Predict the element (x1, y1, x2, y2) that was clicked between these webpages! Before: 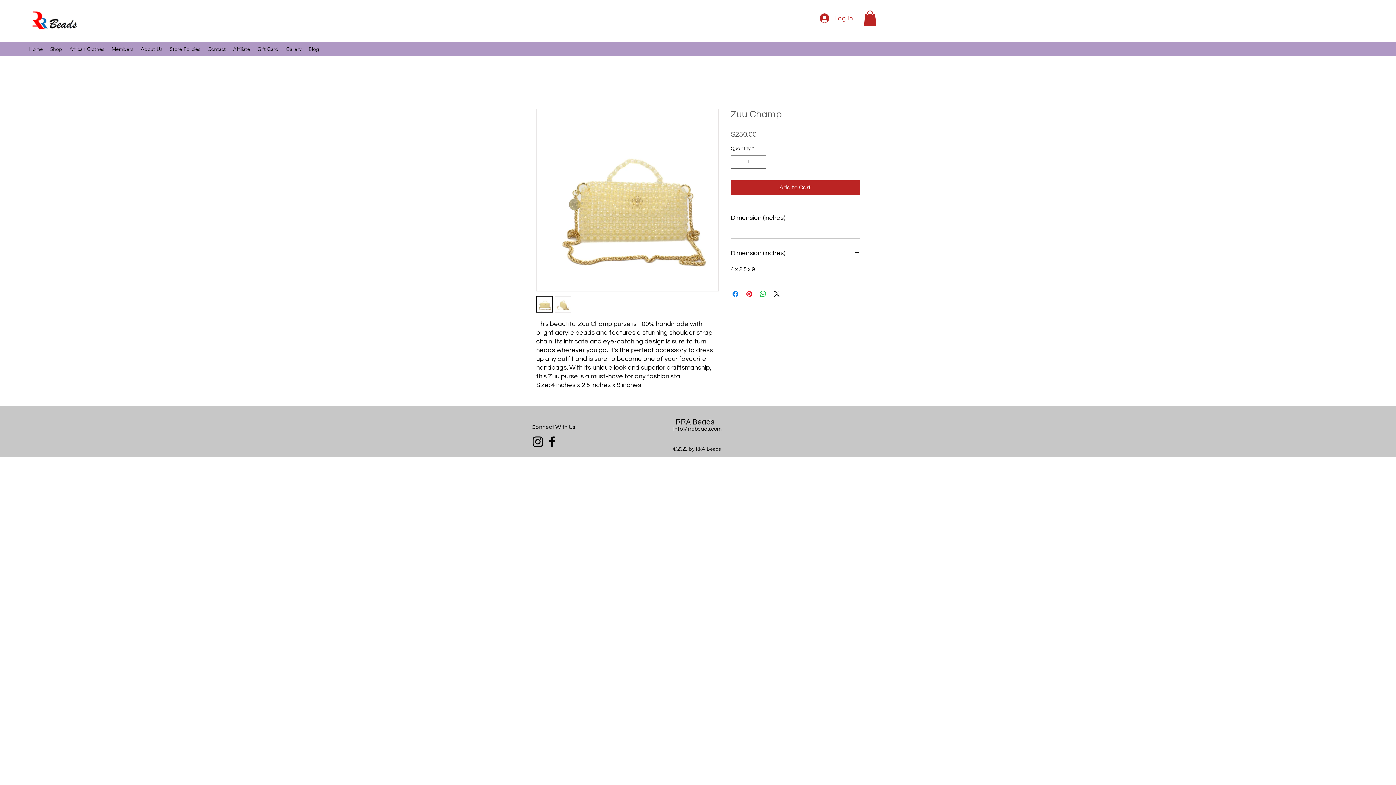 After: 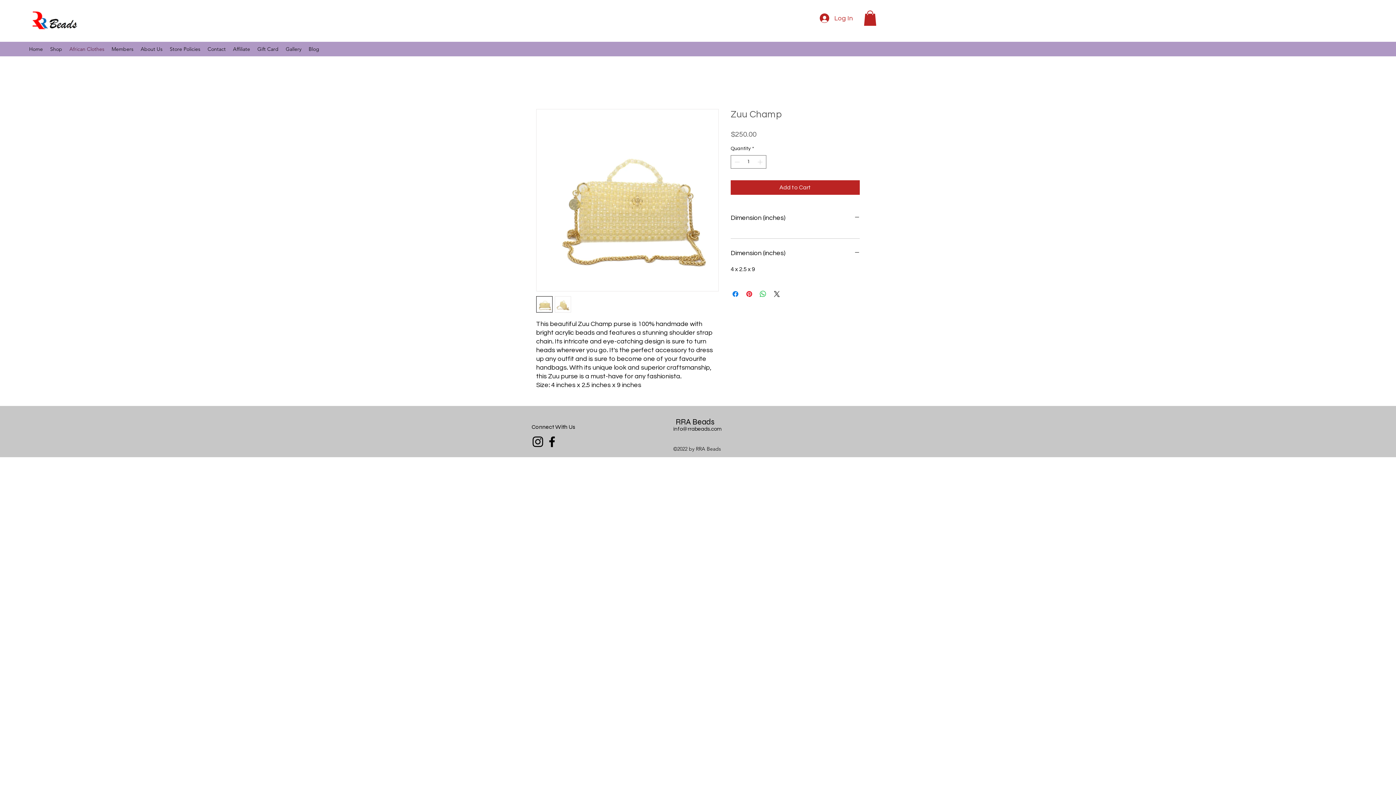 Action: bbox: (65, 43, 108, 54) label: African Clothes